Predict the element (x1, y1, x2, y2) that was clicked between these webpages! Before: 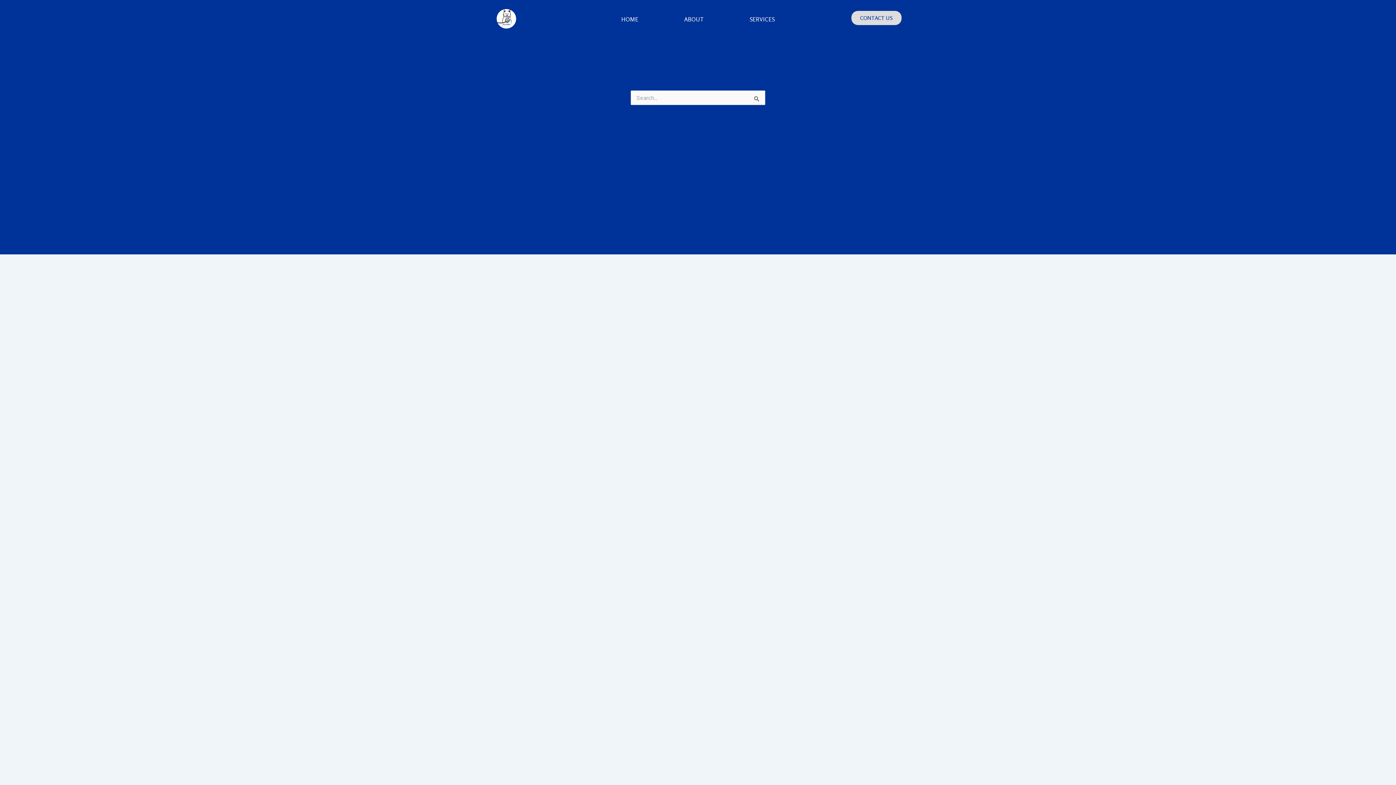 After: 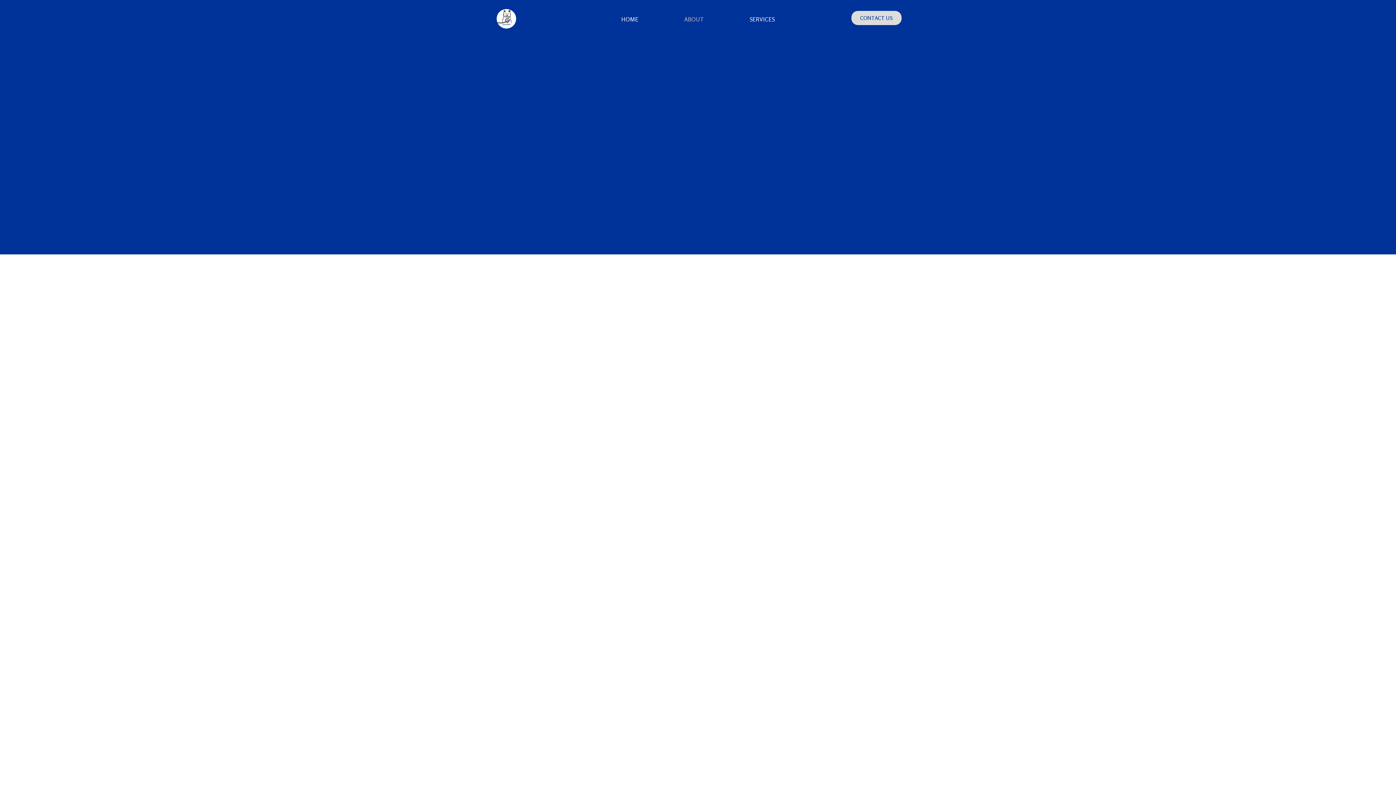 Action: label: ABOUT bbox: (677, 10, 711, 27)